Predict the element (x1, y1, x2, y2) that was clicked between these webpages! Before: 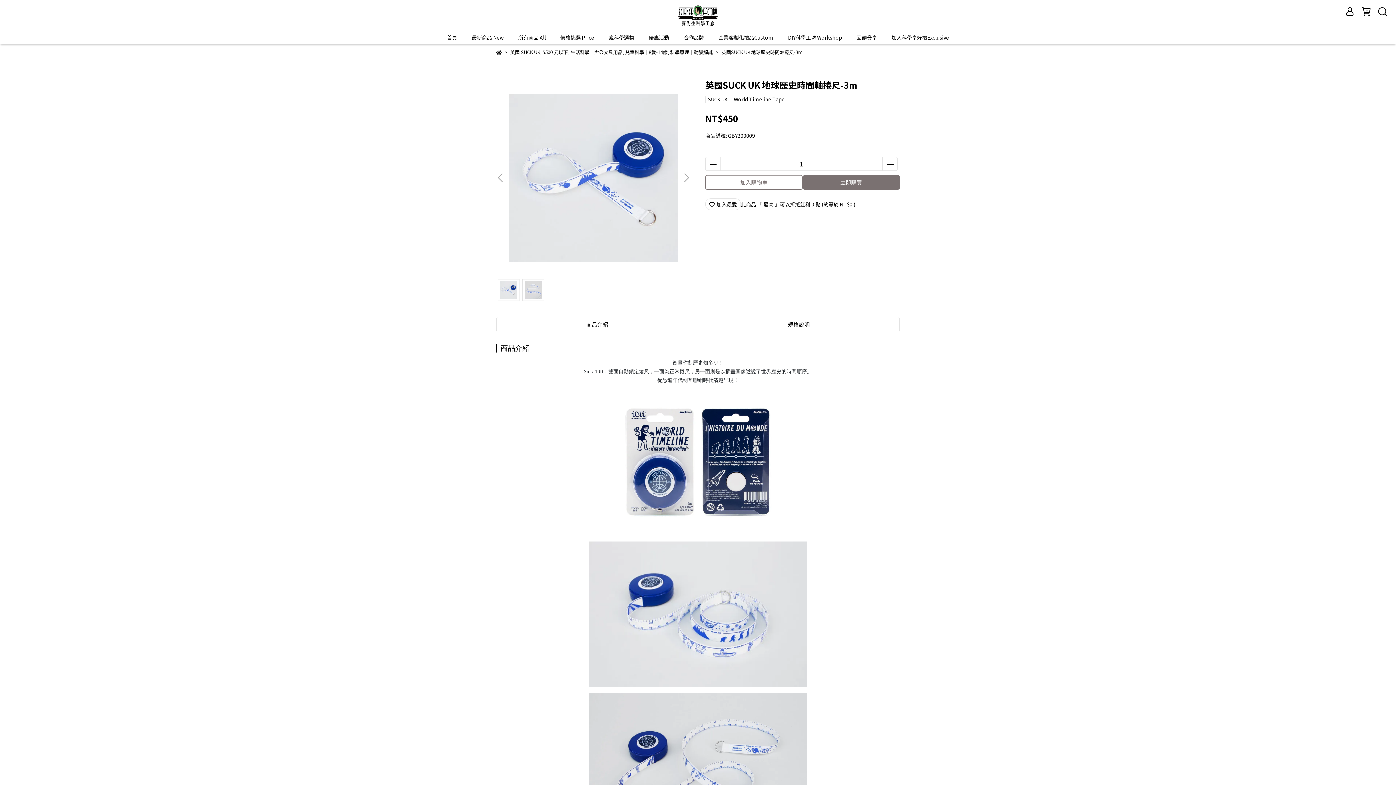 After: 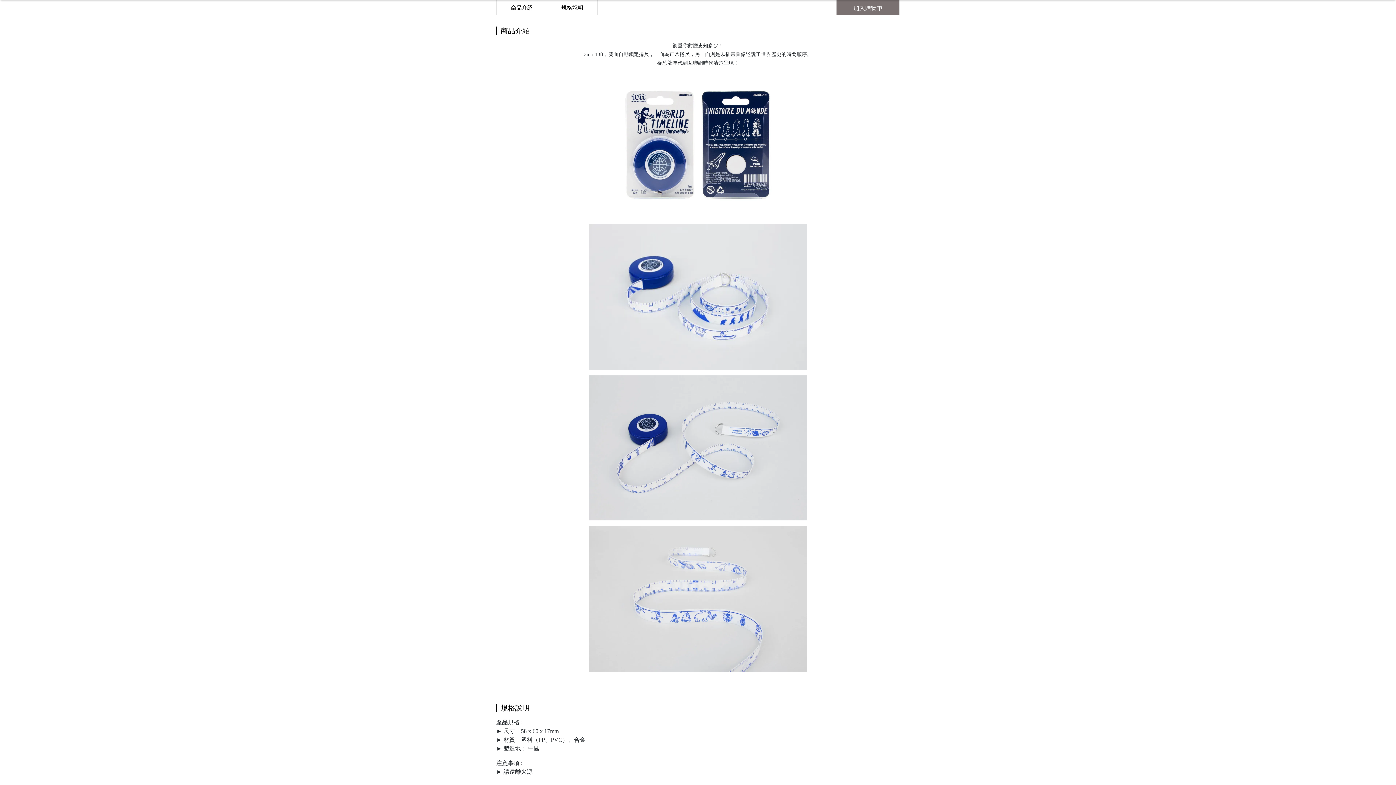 Action: label: 商品介紹 bbox: (496, 317, 698, 332)